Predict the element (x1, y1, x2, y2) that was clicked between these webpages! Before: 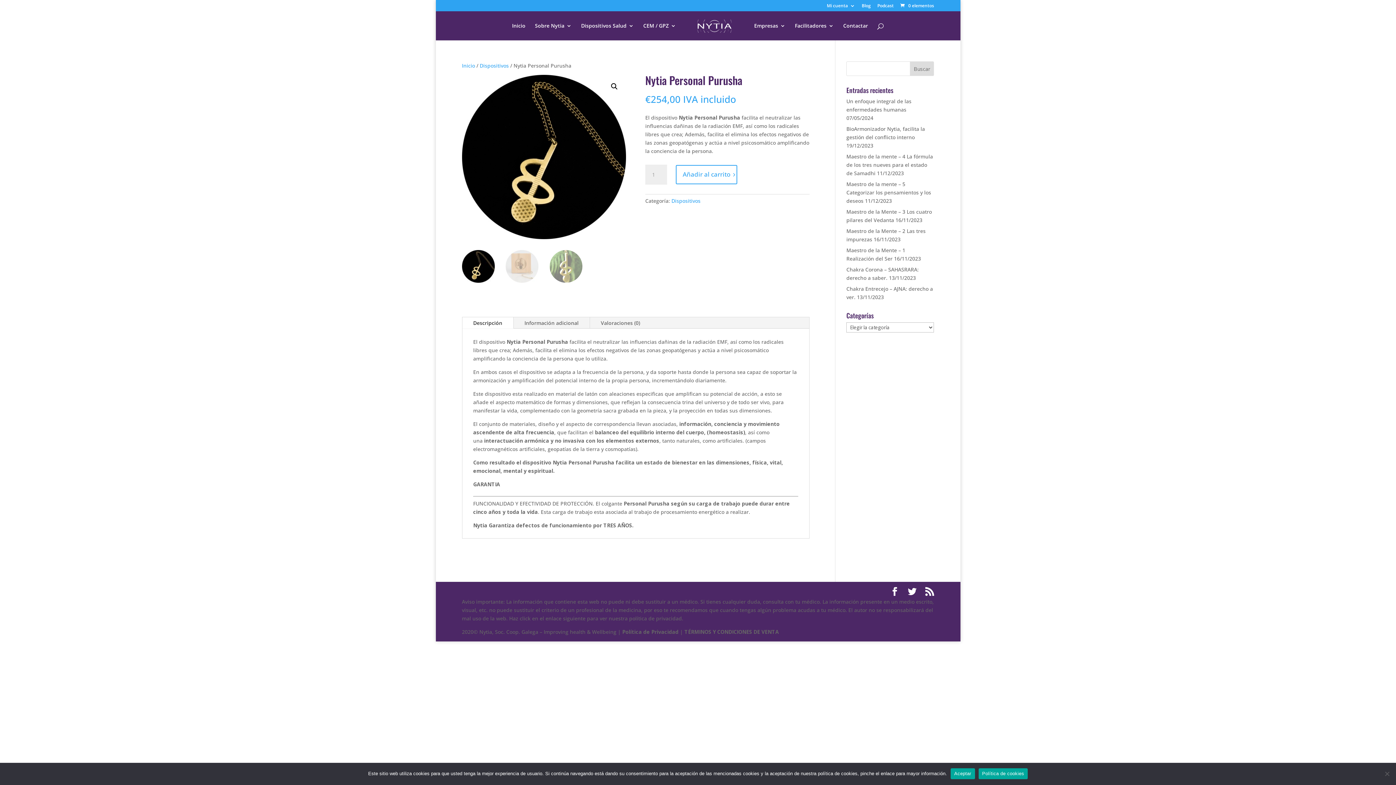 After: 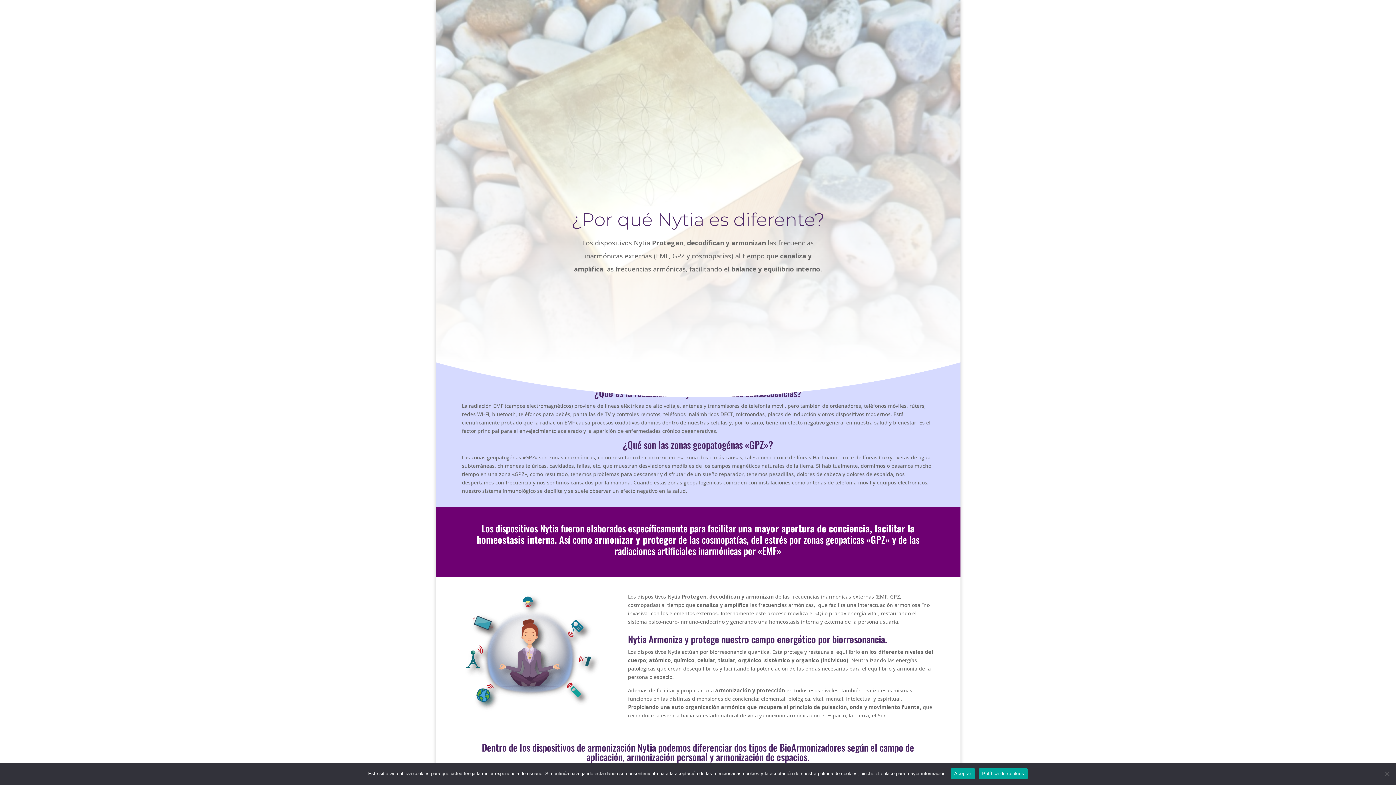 Action: bbox: (684, 19, 744, 43)